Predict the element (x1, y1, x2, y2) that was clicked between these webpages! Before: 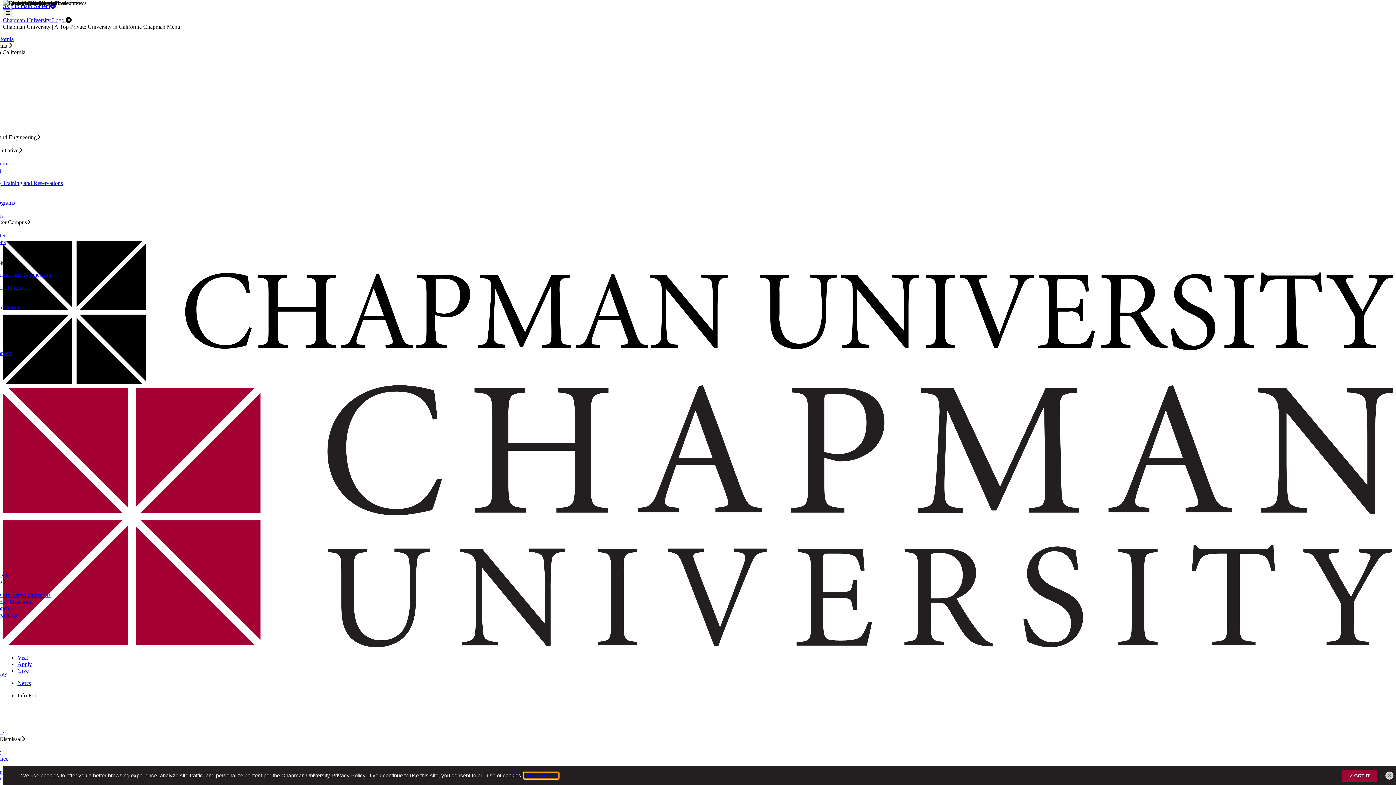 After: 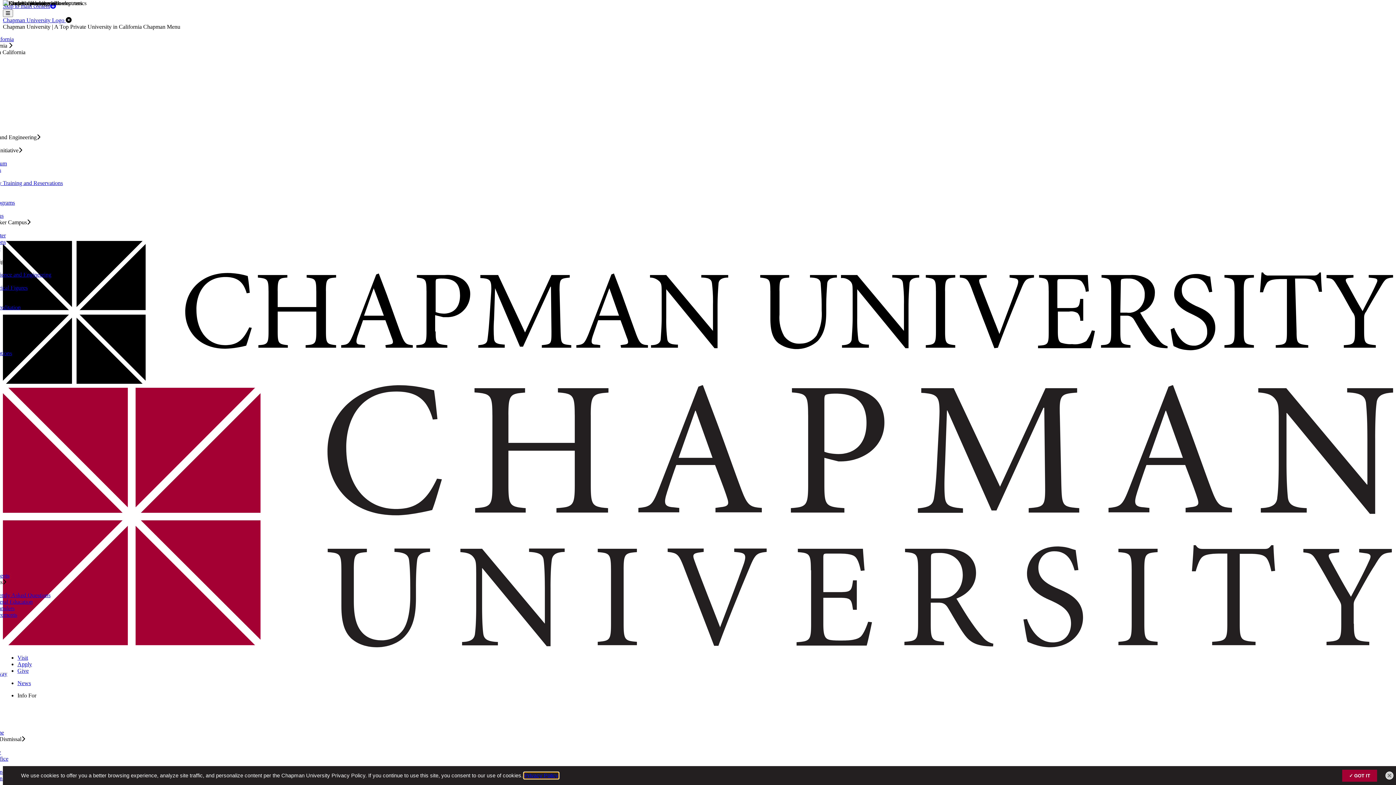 Action: bbox: (2, 17, 65, 23) label: Chapman University Logo 